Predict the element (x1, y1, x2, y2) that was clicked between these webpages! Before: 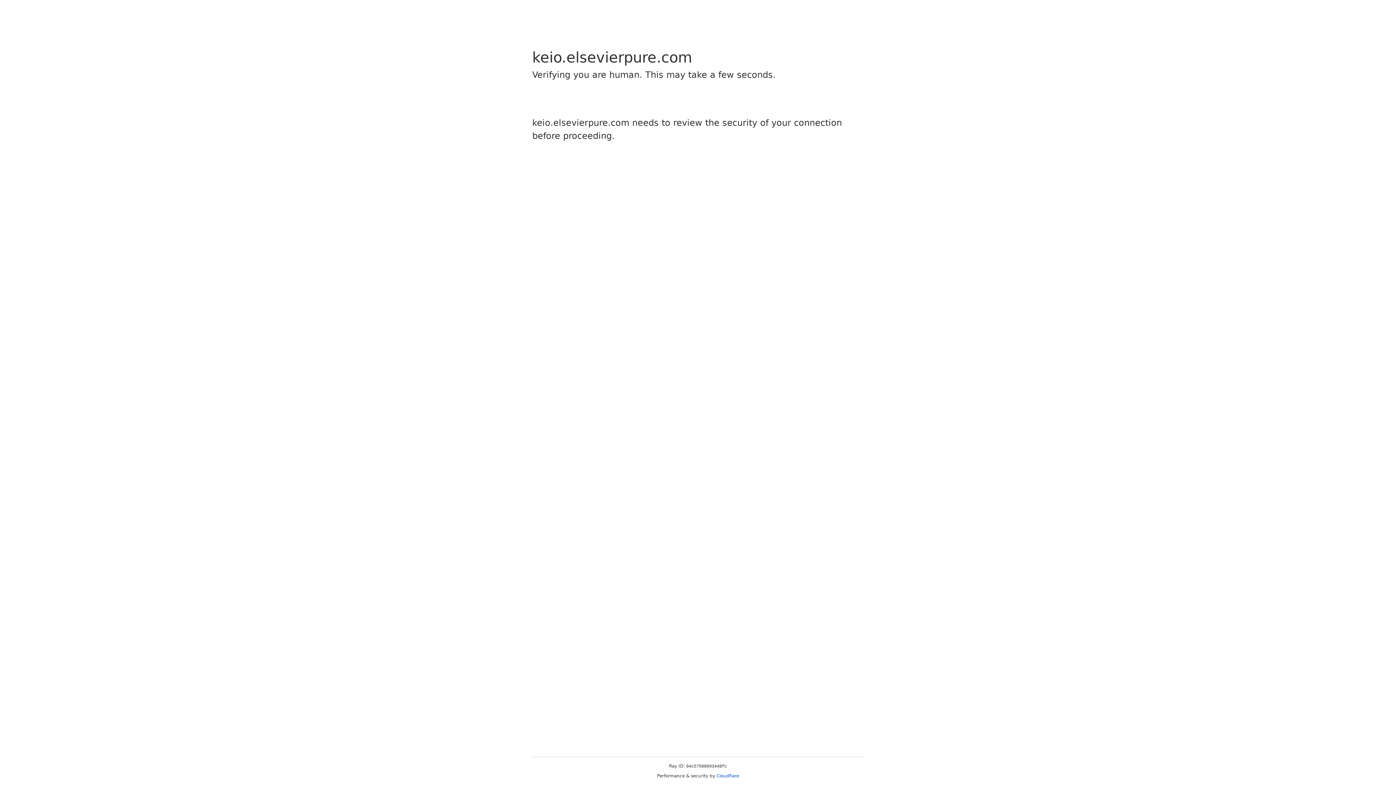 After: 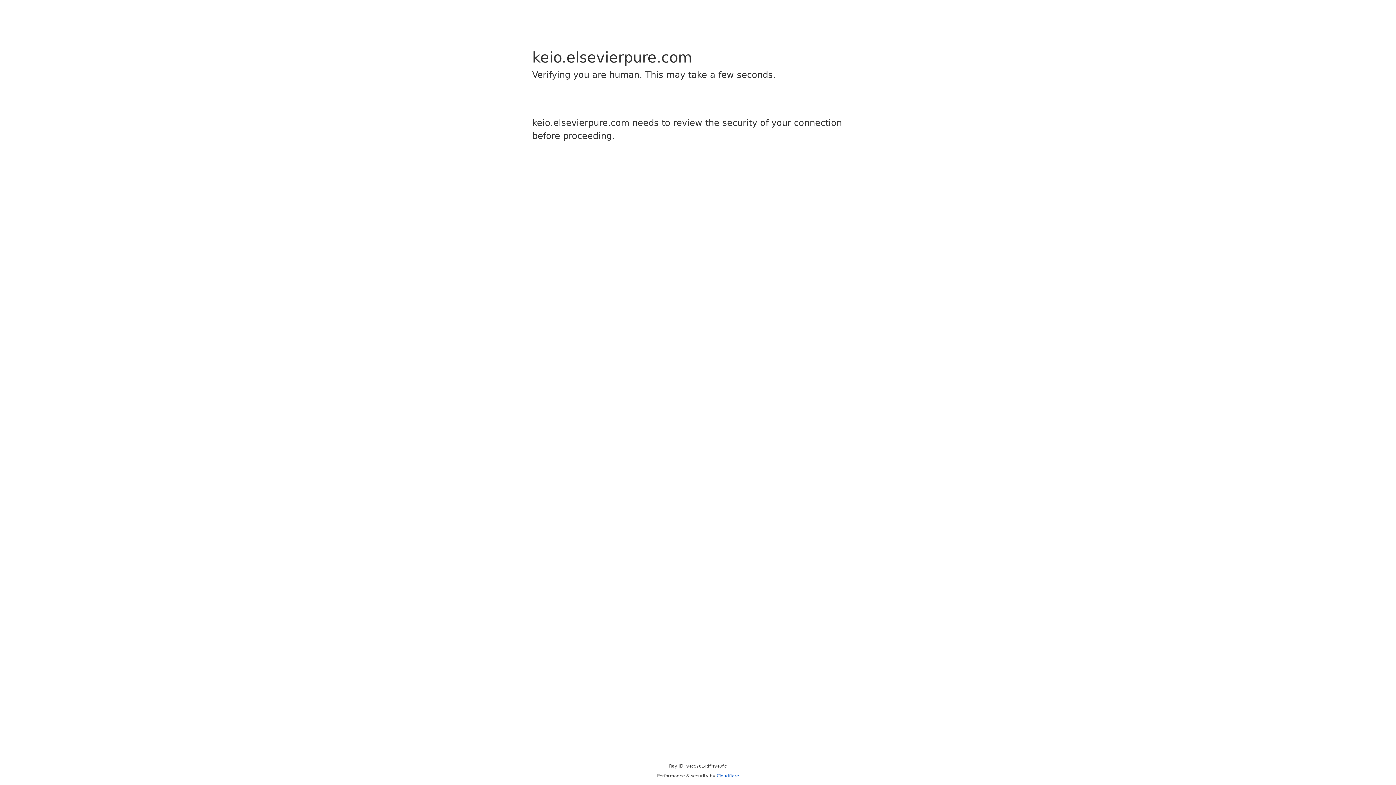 Action: label: Cloudflare bbox: (716, 773, 739, 778)